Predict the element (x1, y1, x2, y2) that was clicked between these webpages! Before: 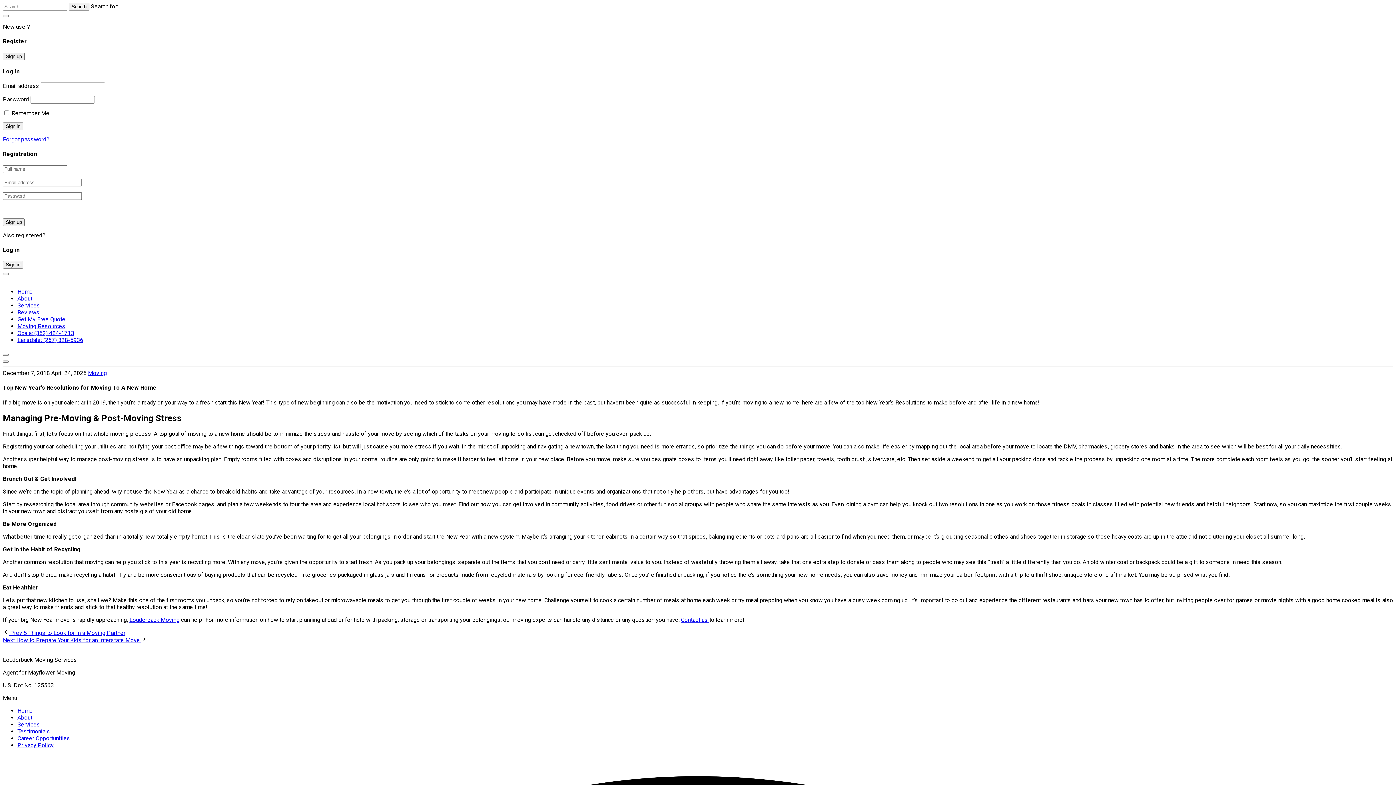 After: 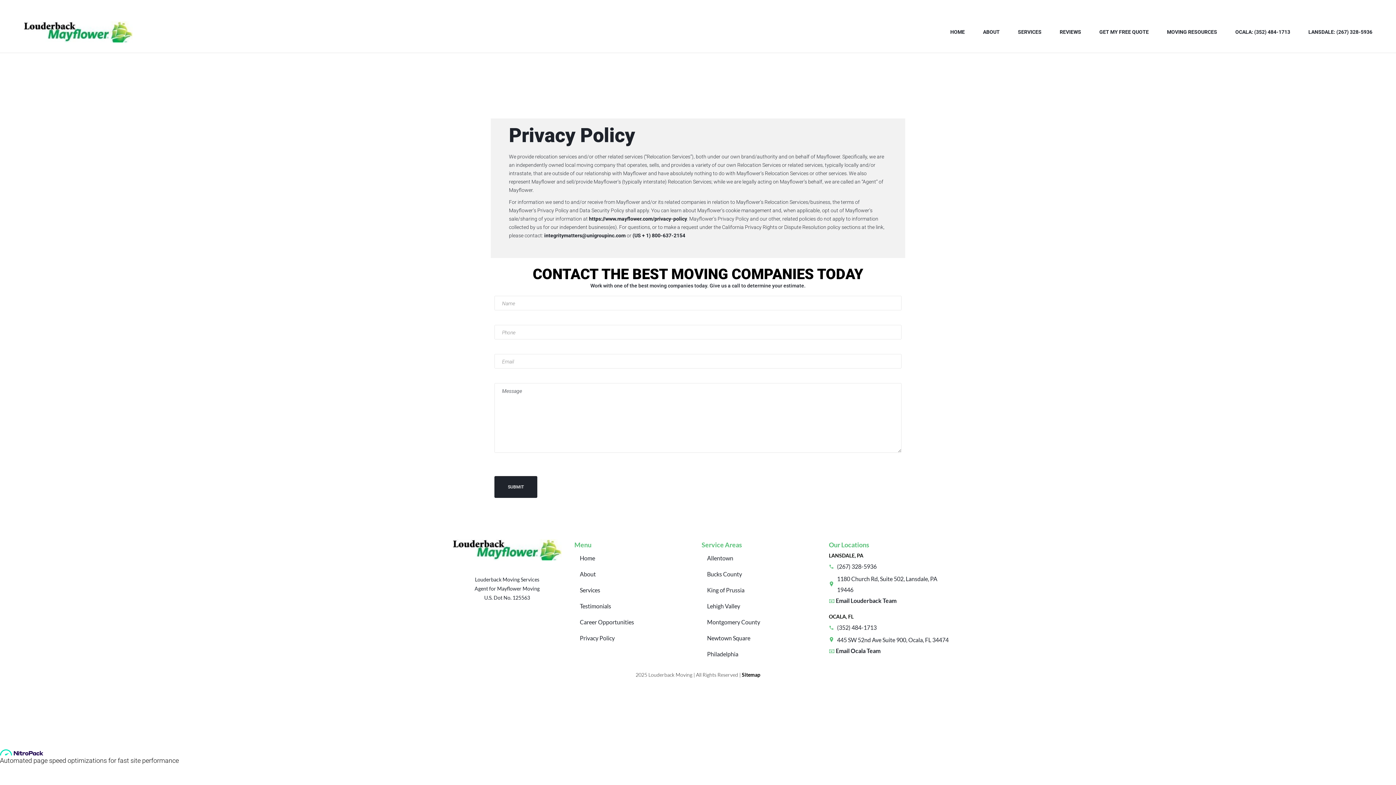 Action: bbox: (17, 742, 53, 749) label: Privacy Policy